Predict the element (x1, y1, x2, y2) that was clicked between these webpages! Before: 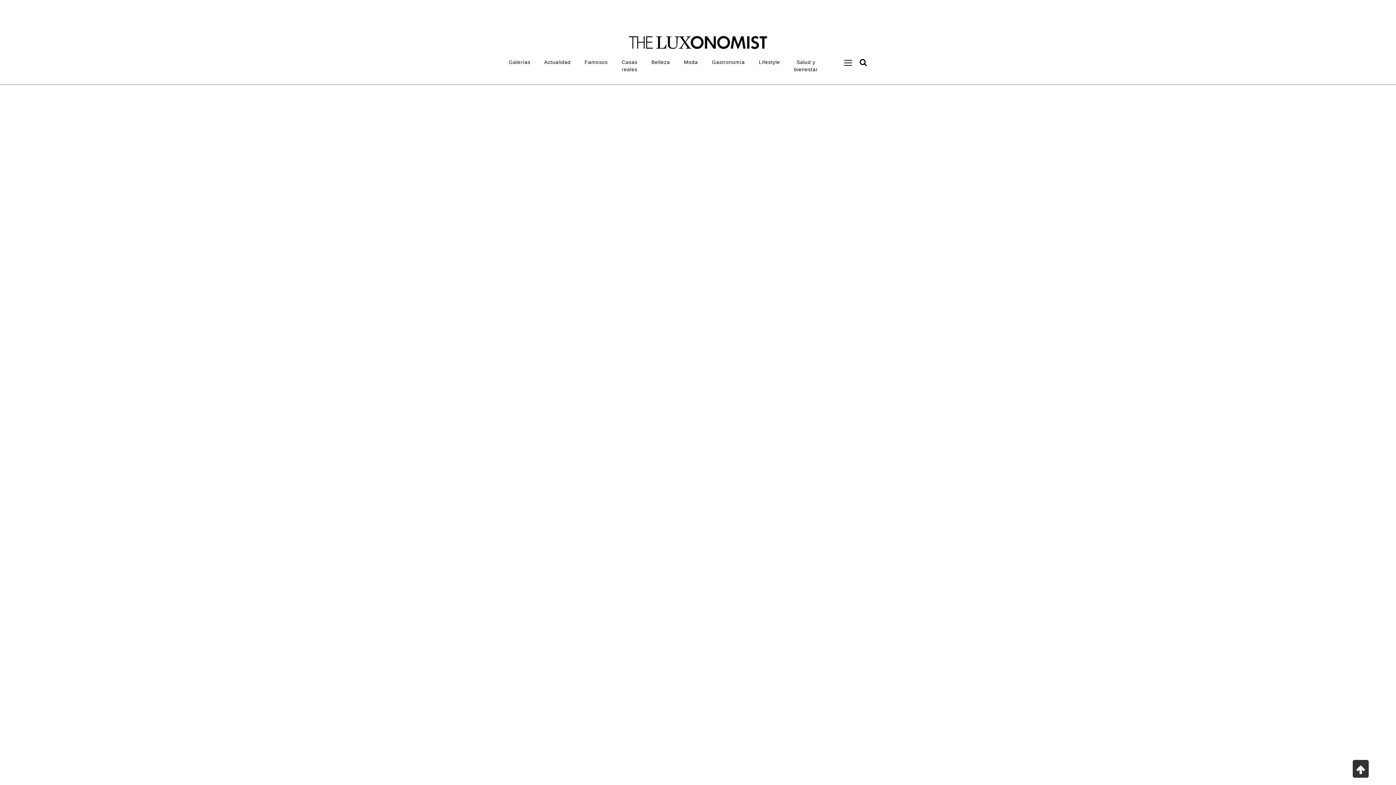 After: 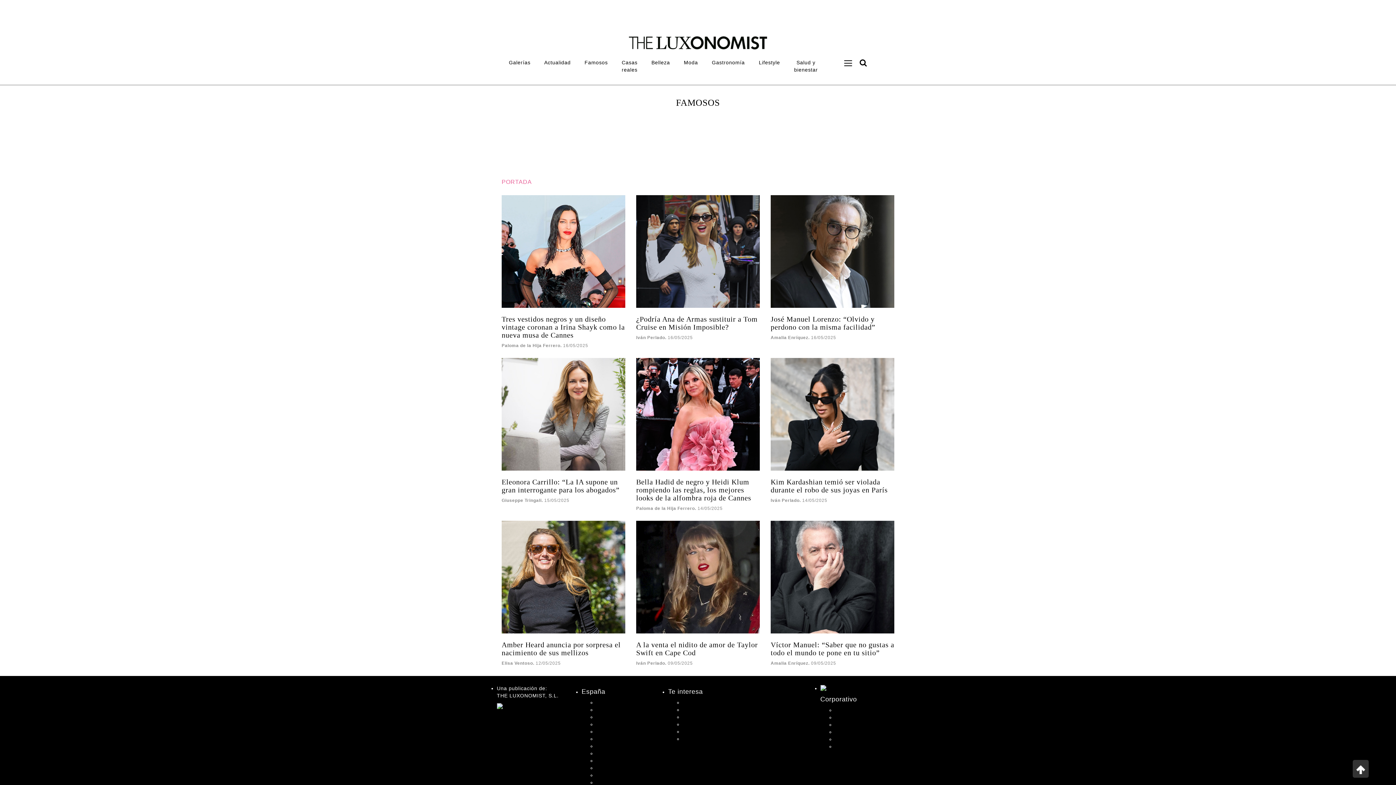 Action: label: Famosos bbox: (577, 54, 614, 69)